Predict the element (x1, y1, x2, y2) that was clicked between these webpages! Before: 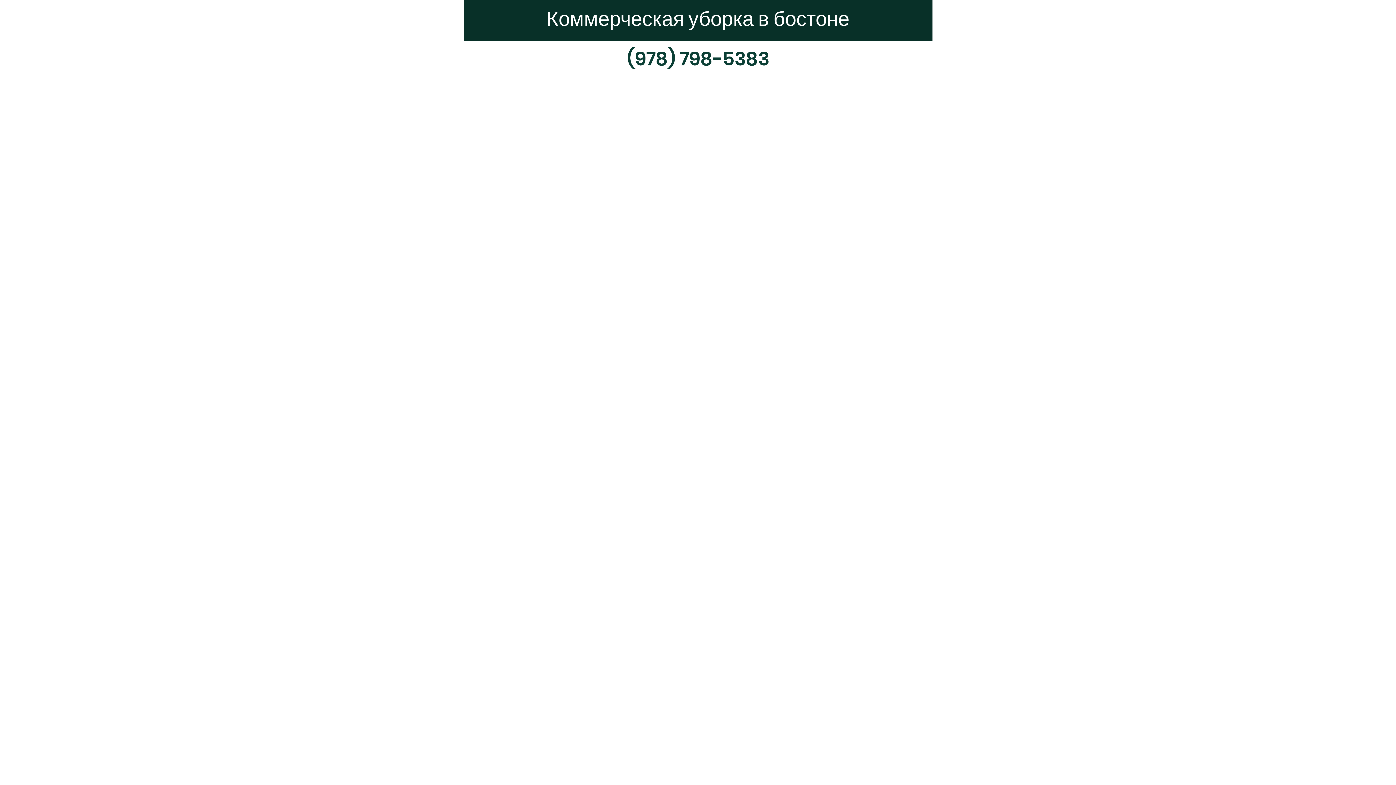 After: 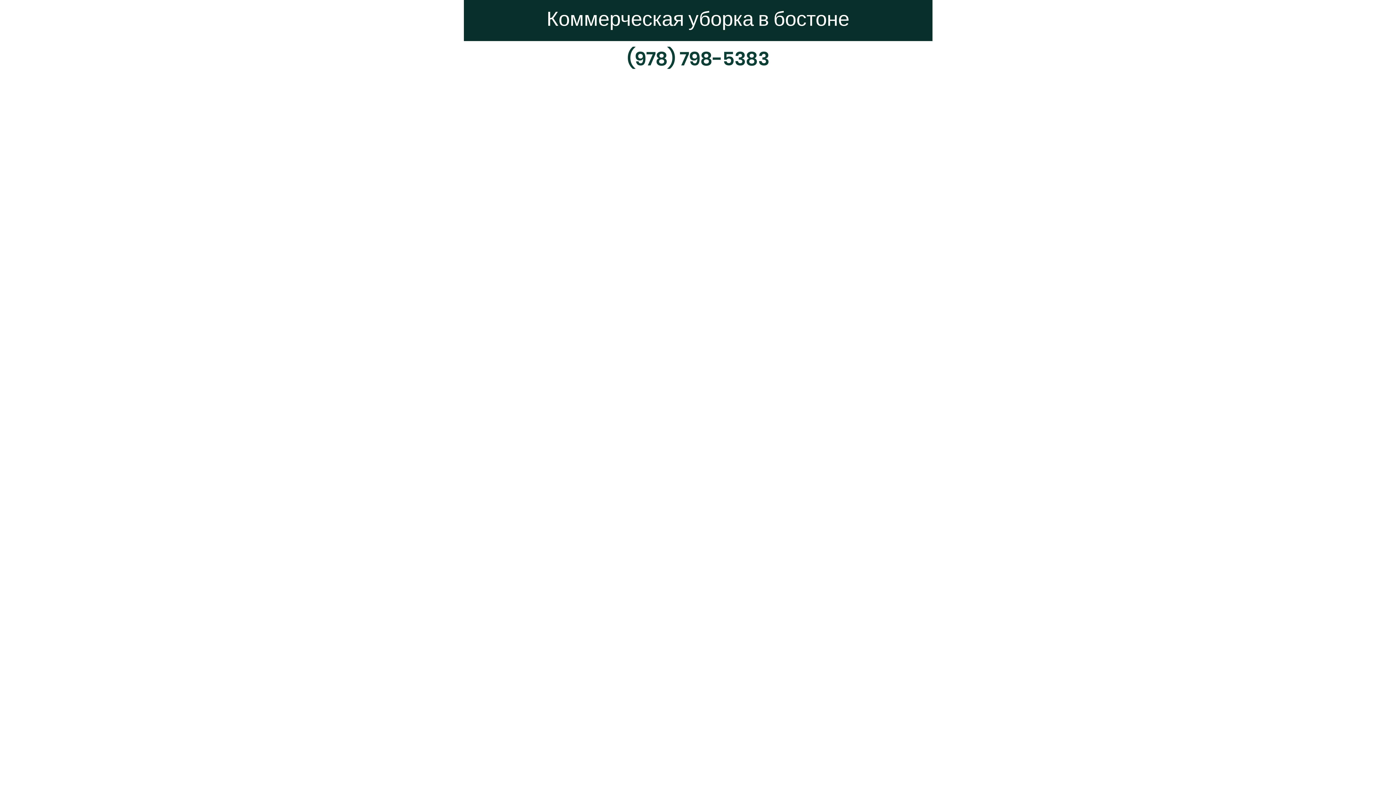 Action: label: (978) 798-5383 bbox: (627, 45, 769, 72)